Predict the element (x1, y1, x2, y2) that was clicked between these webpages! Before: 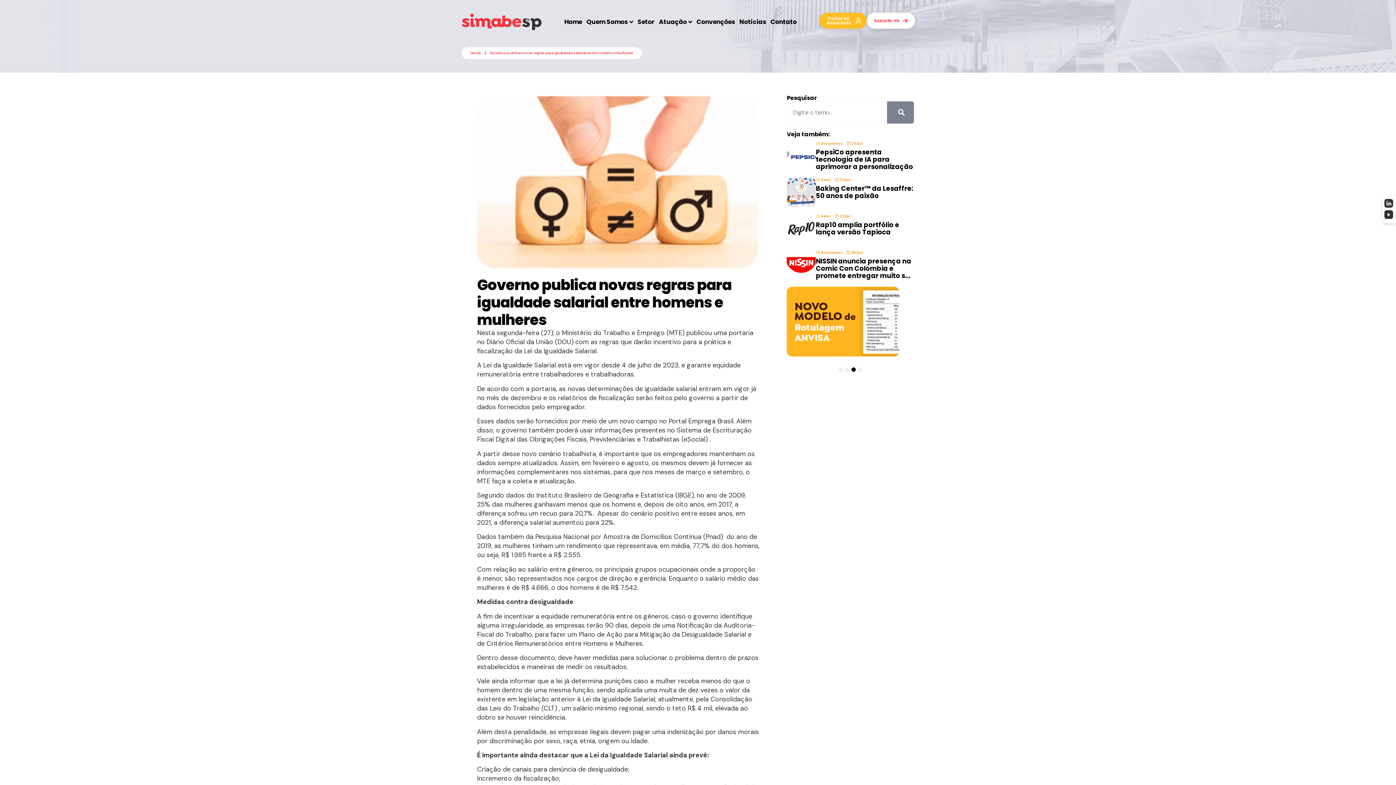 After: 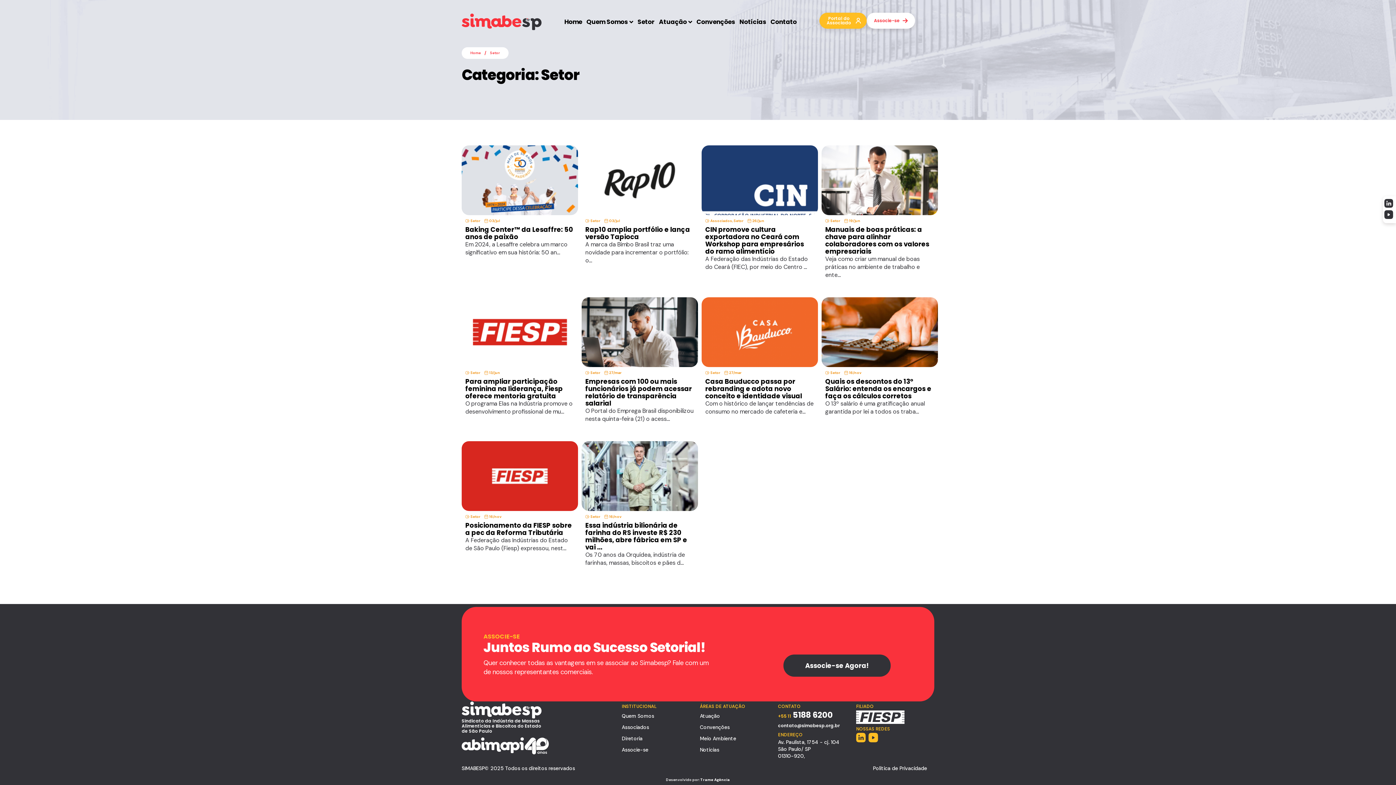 Action: bbox: (821, 177, 831, 182) label: Setor